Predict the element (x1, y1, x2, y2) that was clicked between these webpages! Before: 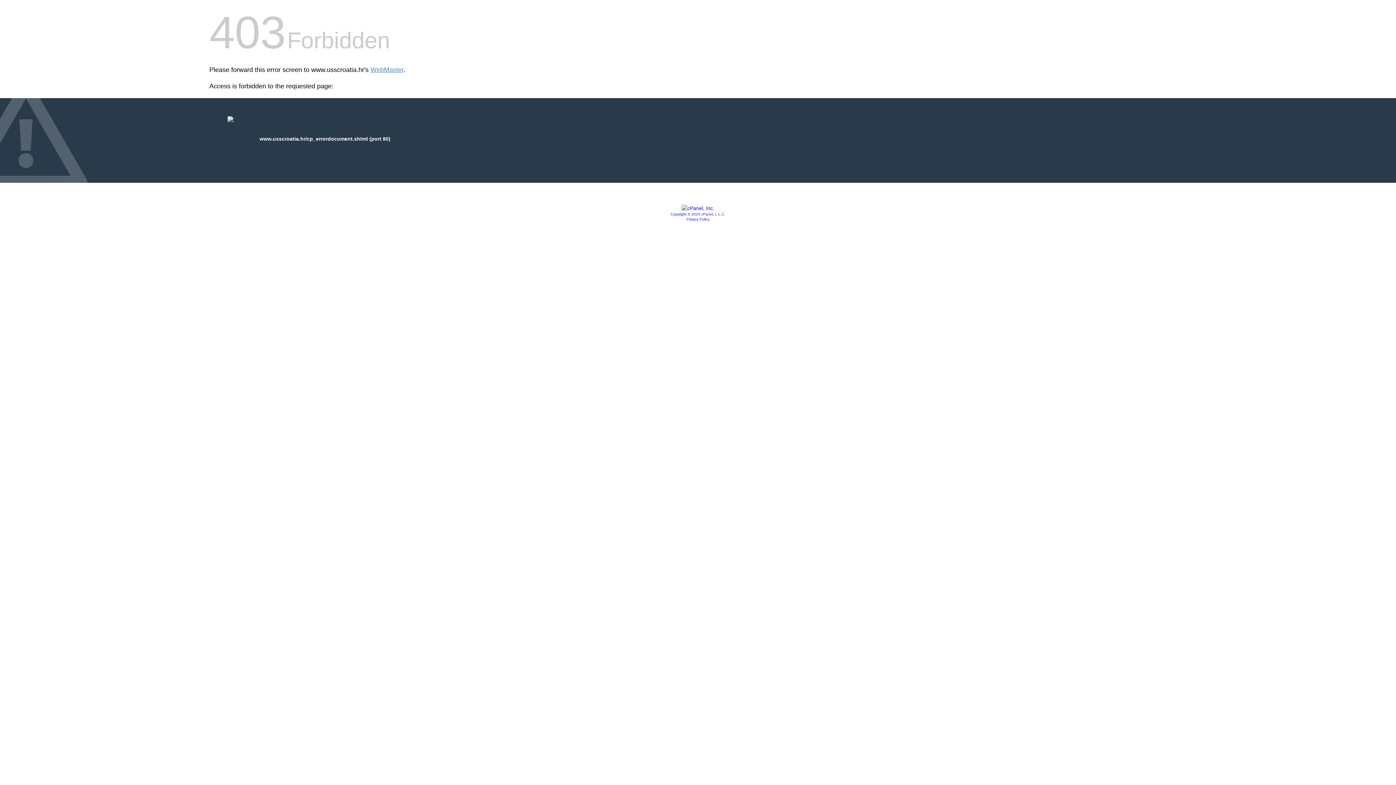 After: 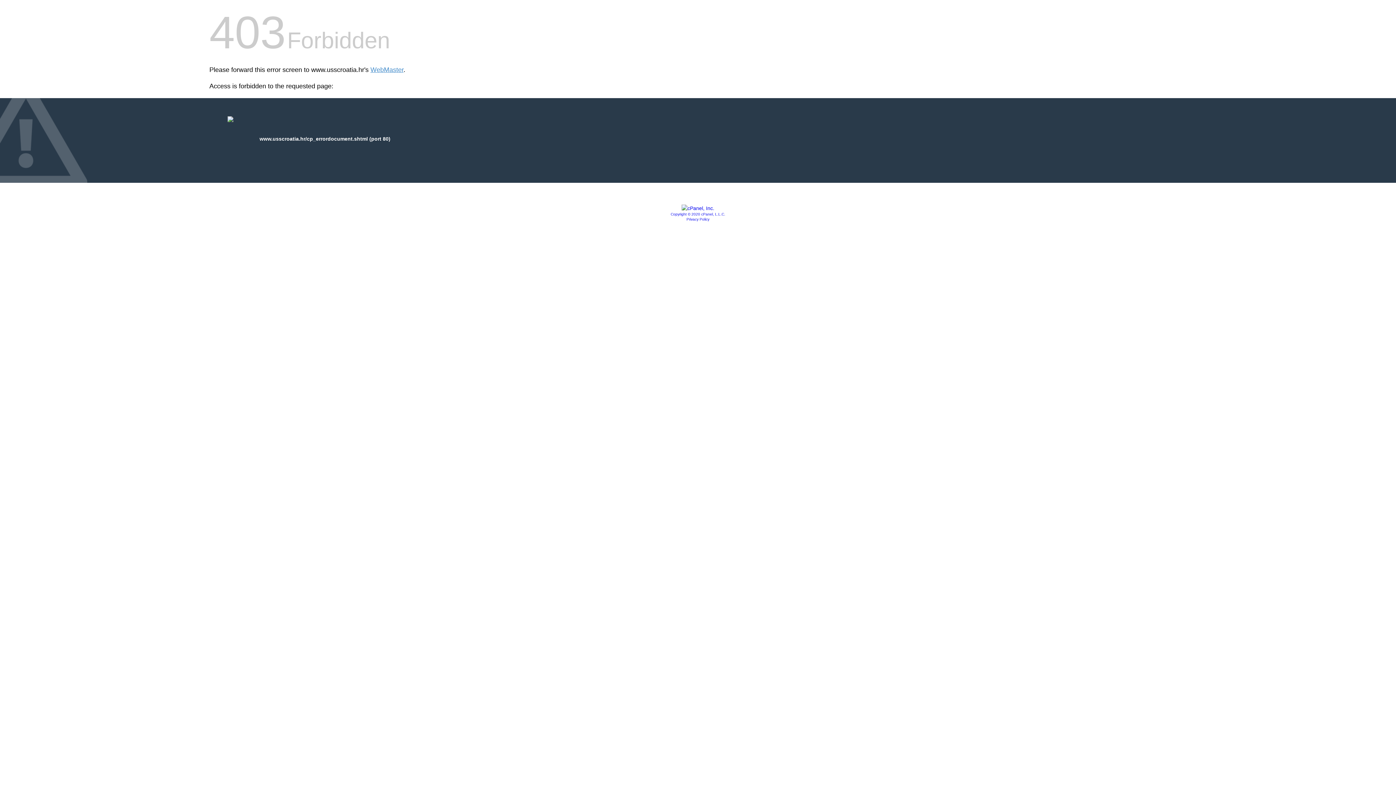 Action: bbox: (670, 212, 725, 216) label: Copyright © 2020 cPanel, L.L.C.